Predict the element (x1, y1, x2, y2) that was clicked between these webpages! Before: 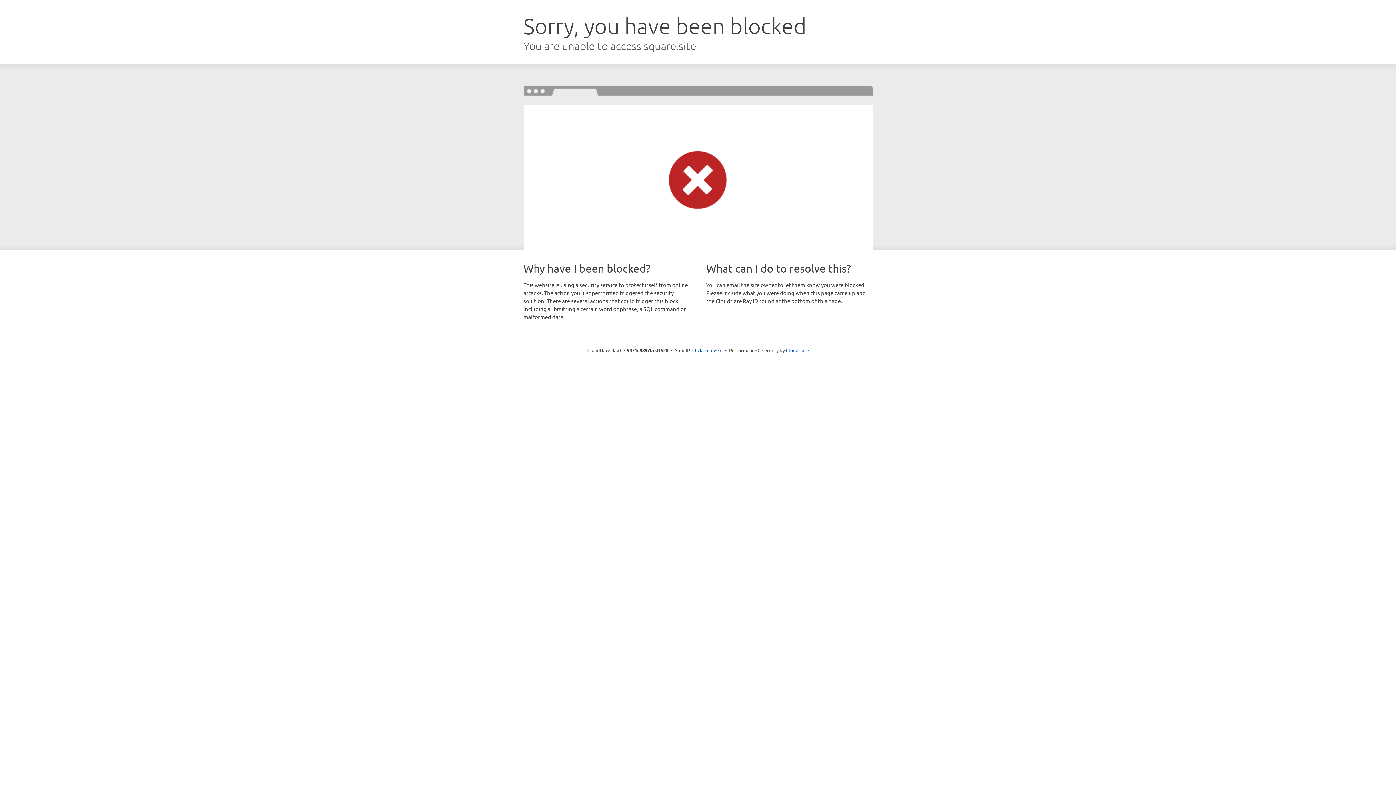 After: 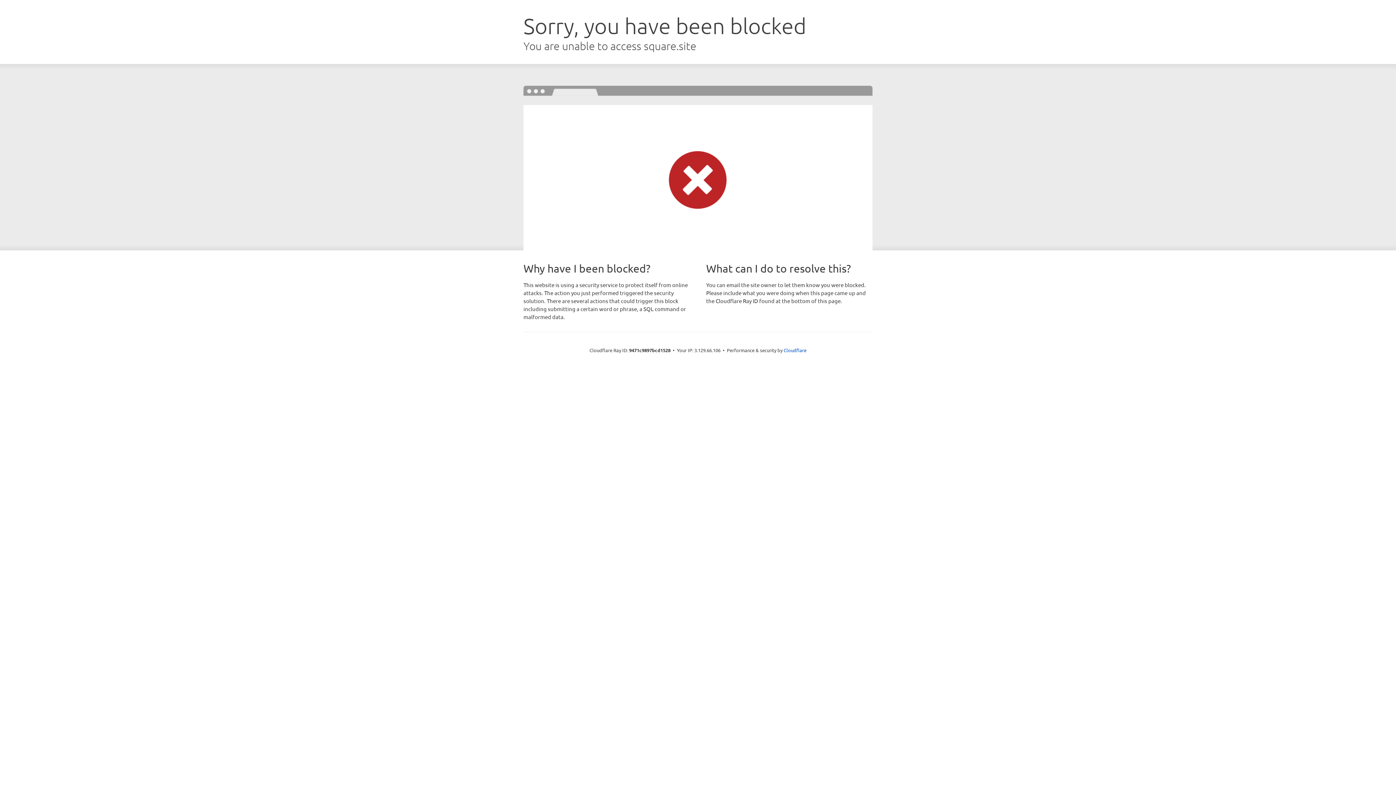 Action: bbox: (692, 346, 722, 353) label: Click to reveal